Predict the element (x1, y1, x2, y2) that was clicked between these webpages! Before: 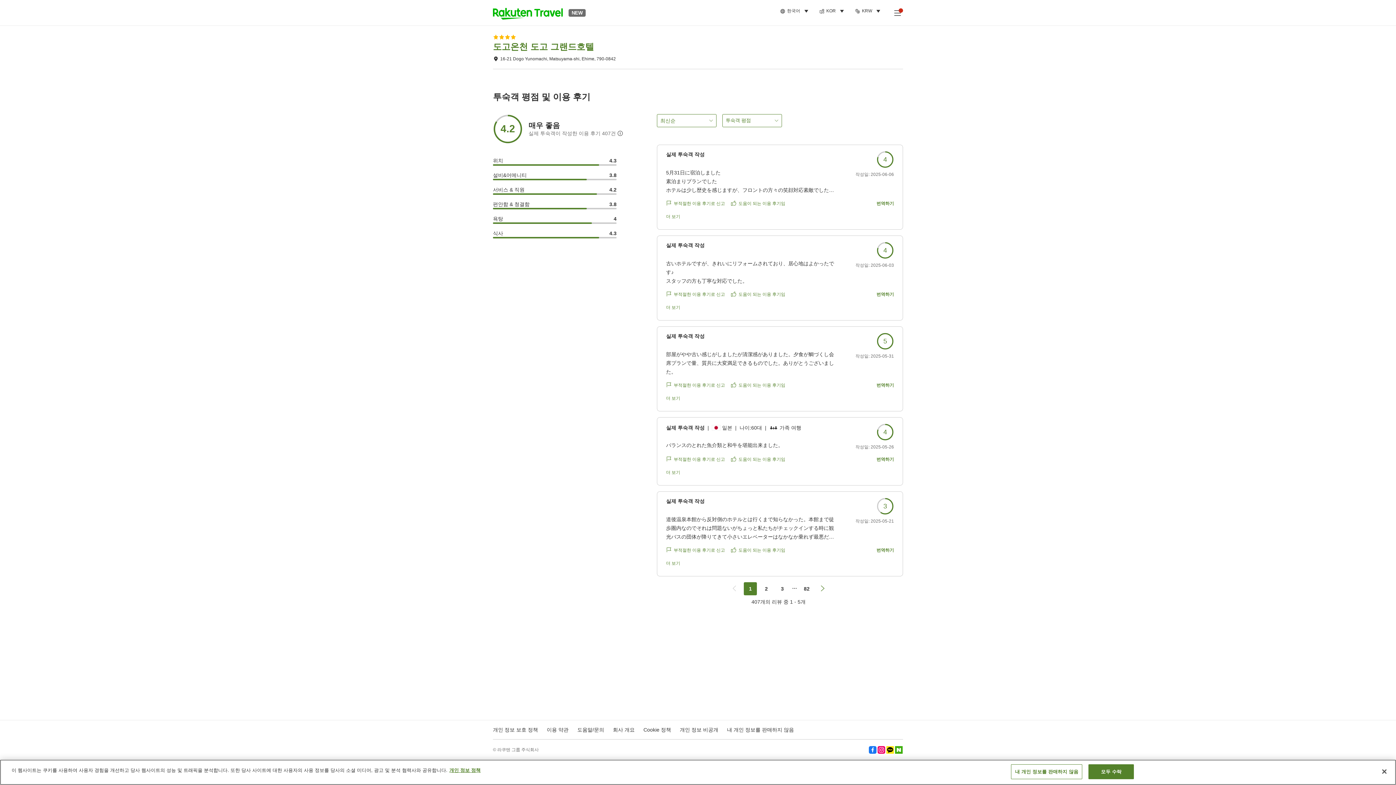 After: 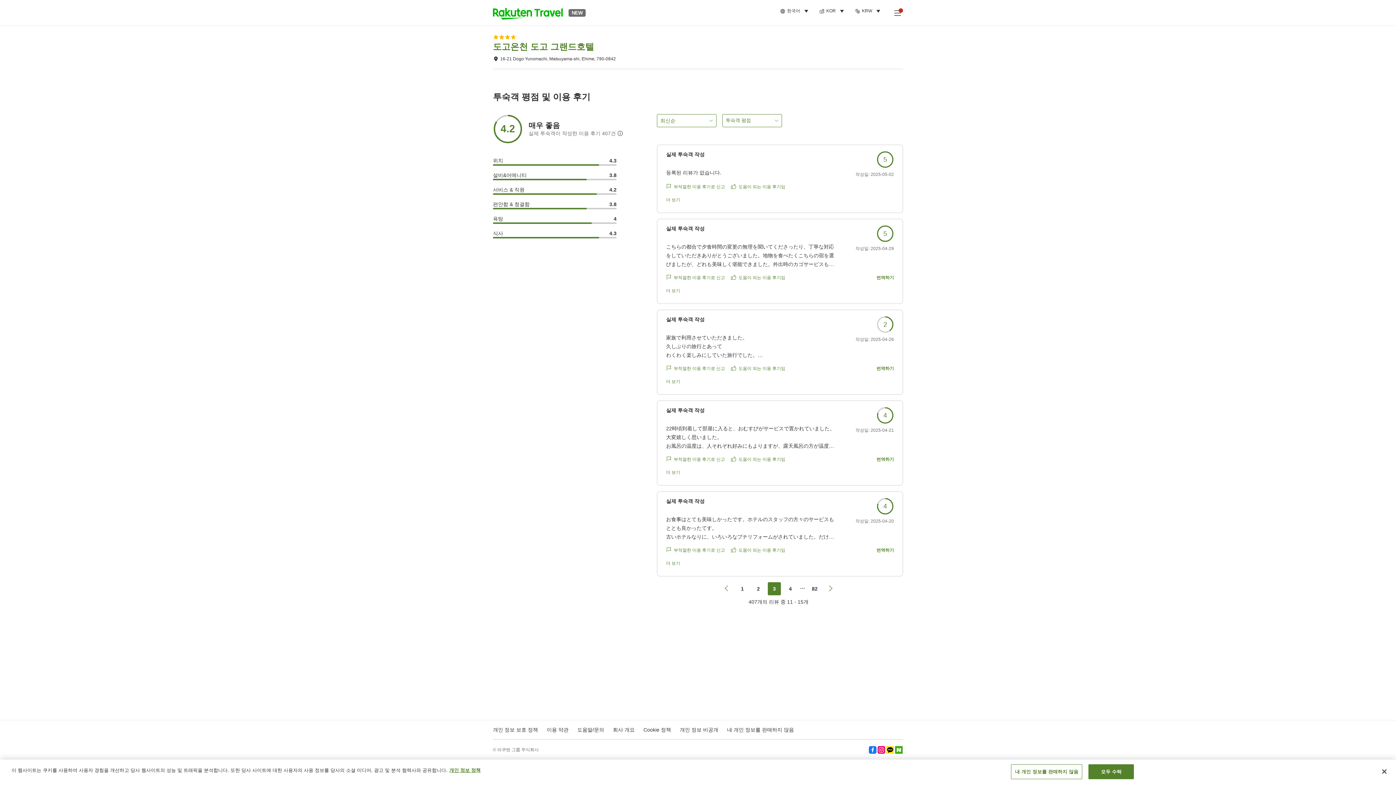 Action: label: 3 bbox: (776, 582, 789, 595)